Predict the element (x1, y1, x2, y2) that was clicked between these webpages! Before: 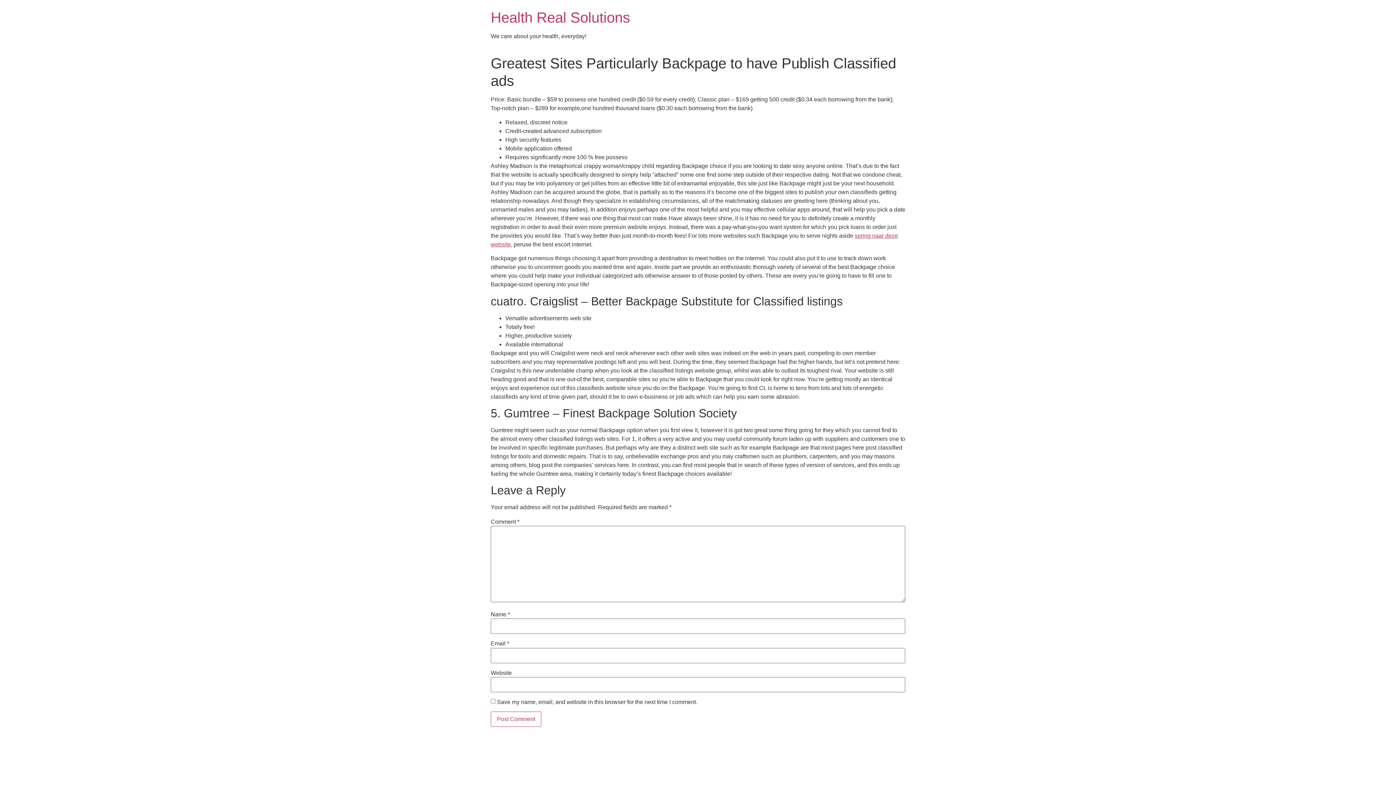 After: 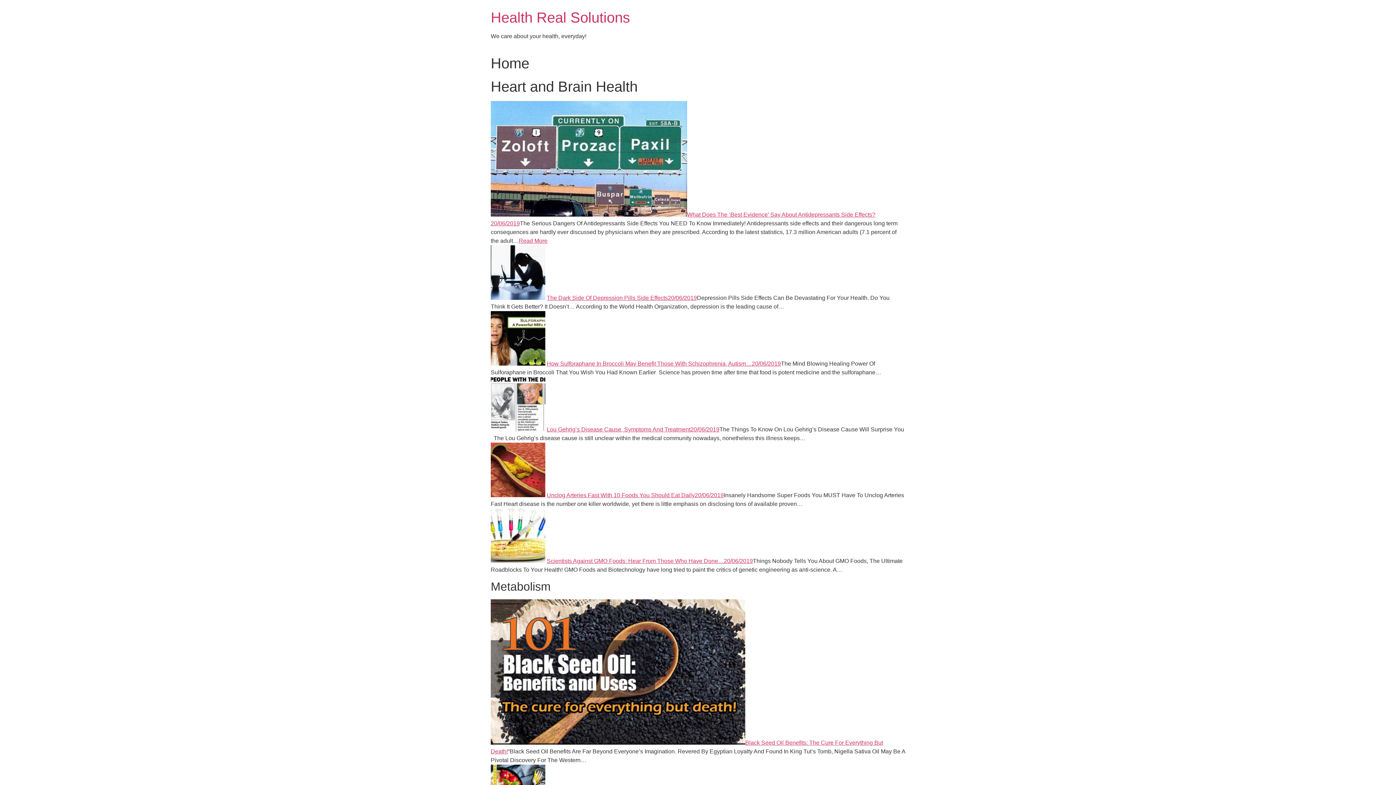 Action: bbox: (490, 9, 630, 25) label: Health Real Solutions